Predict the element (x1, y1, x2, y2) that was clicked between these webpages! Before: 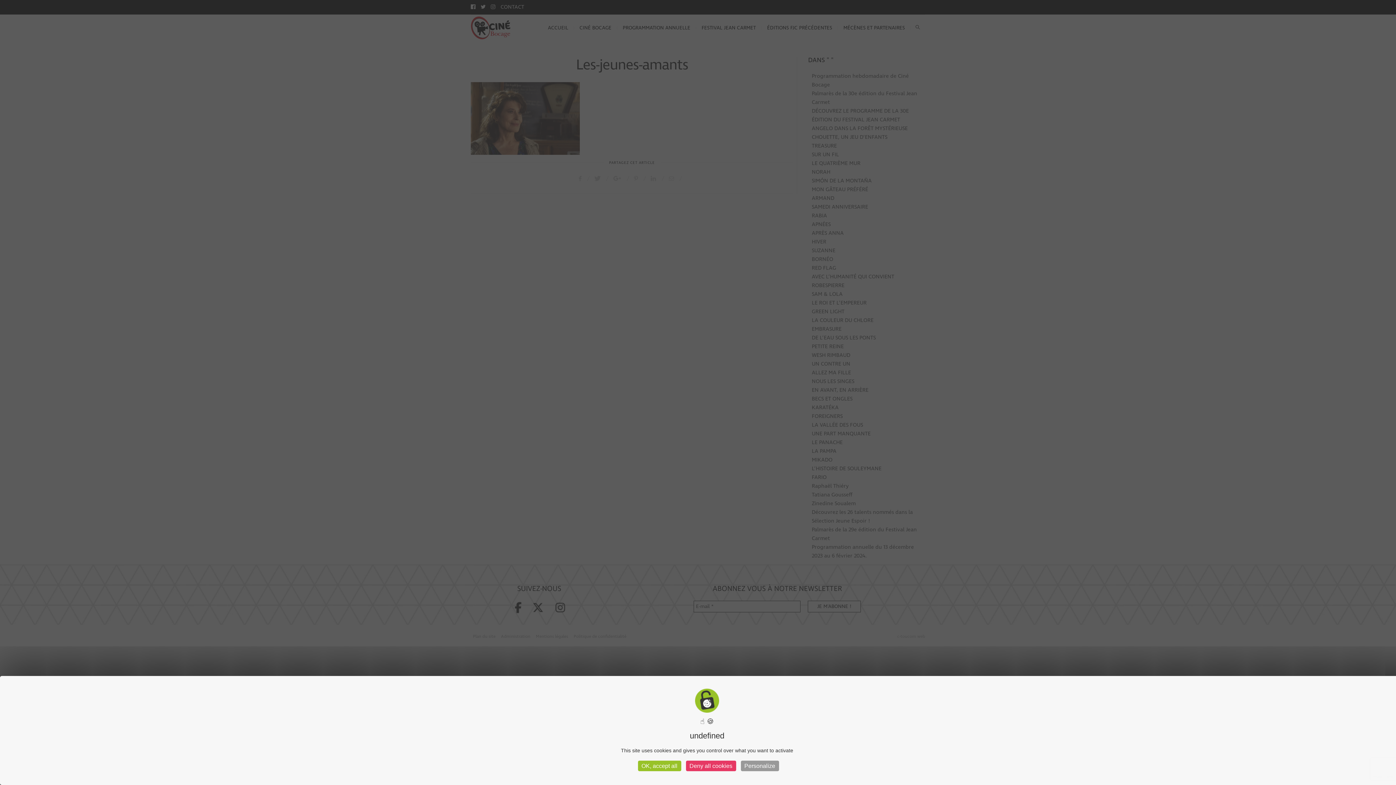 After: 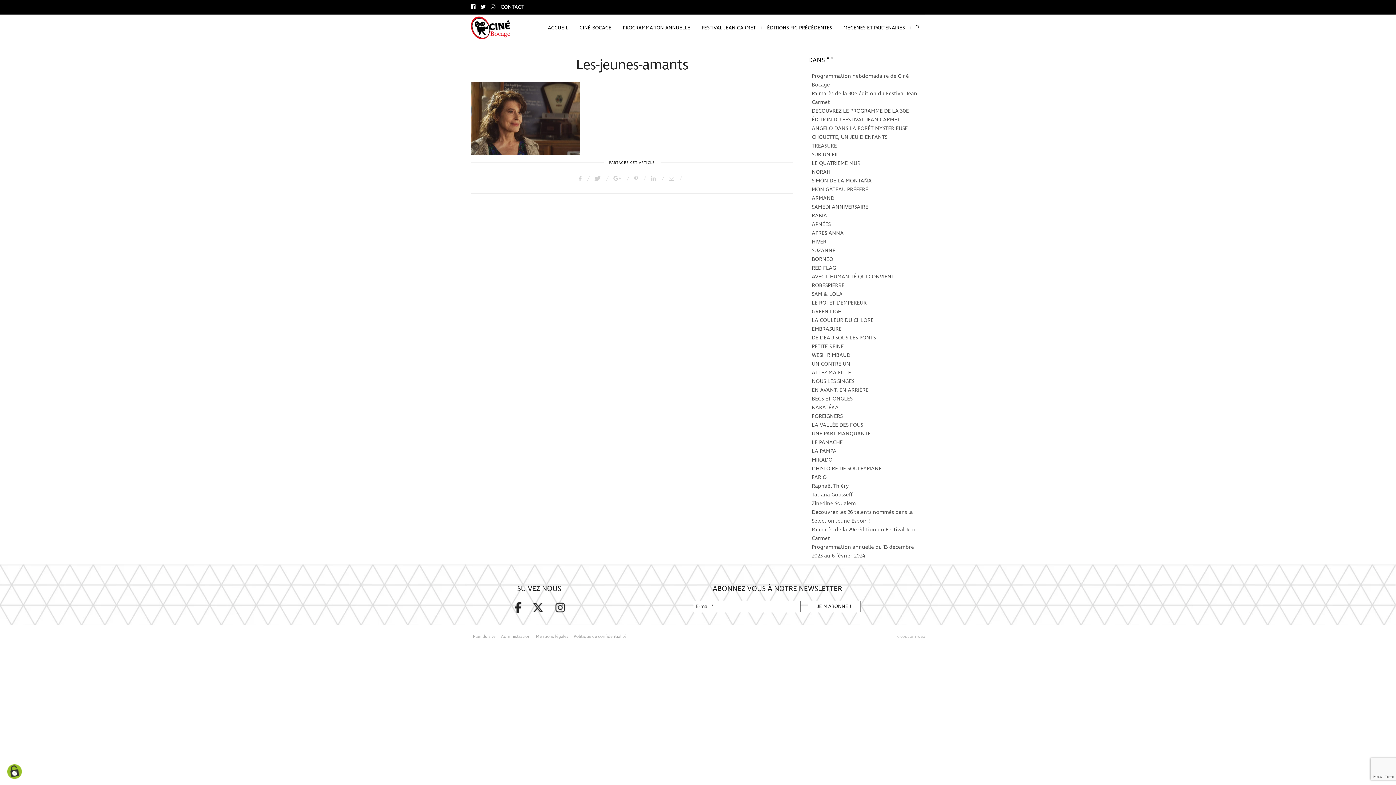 Action: label: OK, accept all bbox: (638, 761, 681, 771)